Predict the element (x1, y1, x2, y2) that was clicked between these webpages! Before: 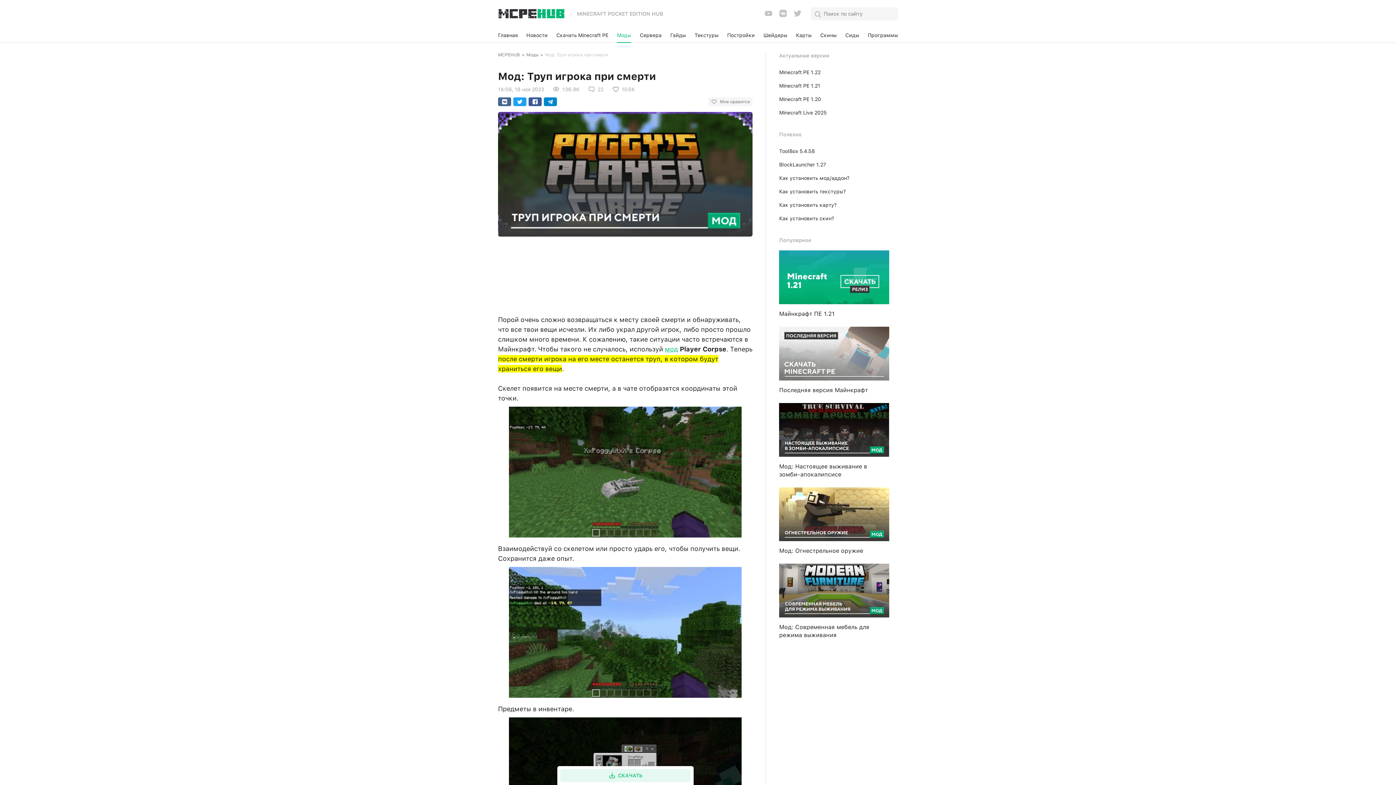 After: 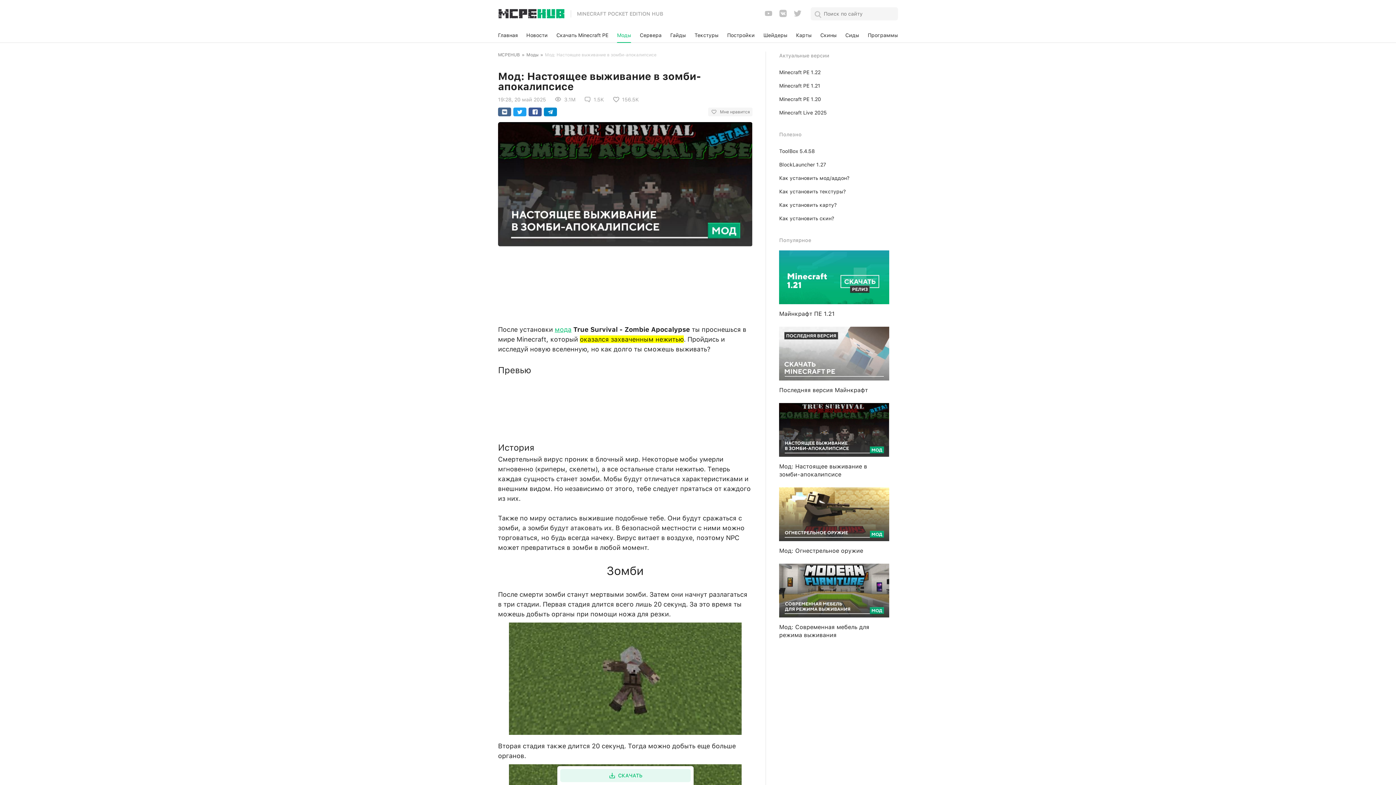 Action: bbox: (779, 403, 889, 478) label: Мод: Настоящее выживание в зомби-апокалипсисе